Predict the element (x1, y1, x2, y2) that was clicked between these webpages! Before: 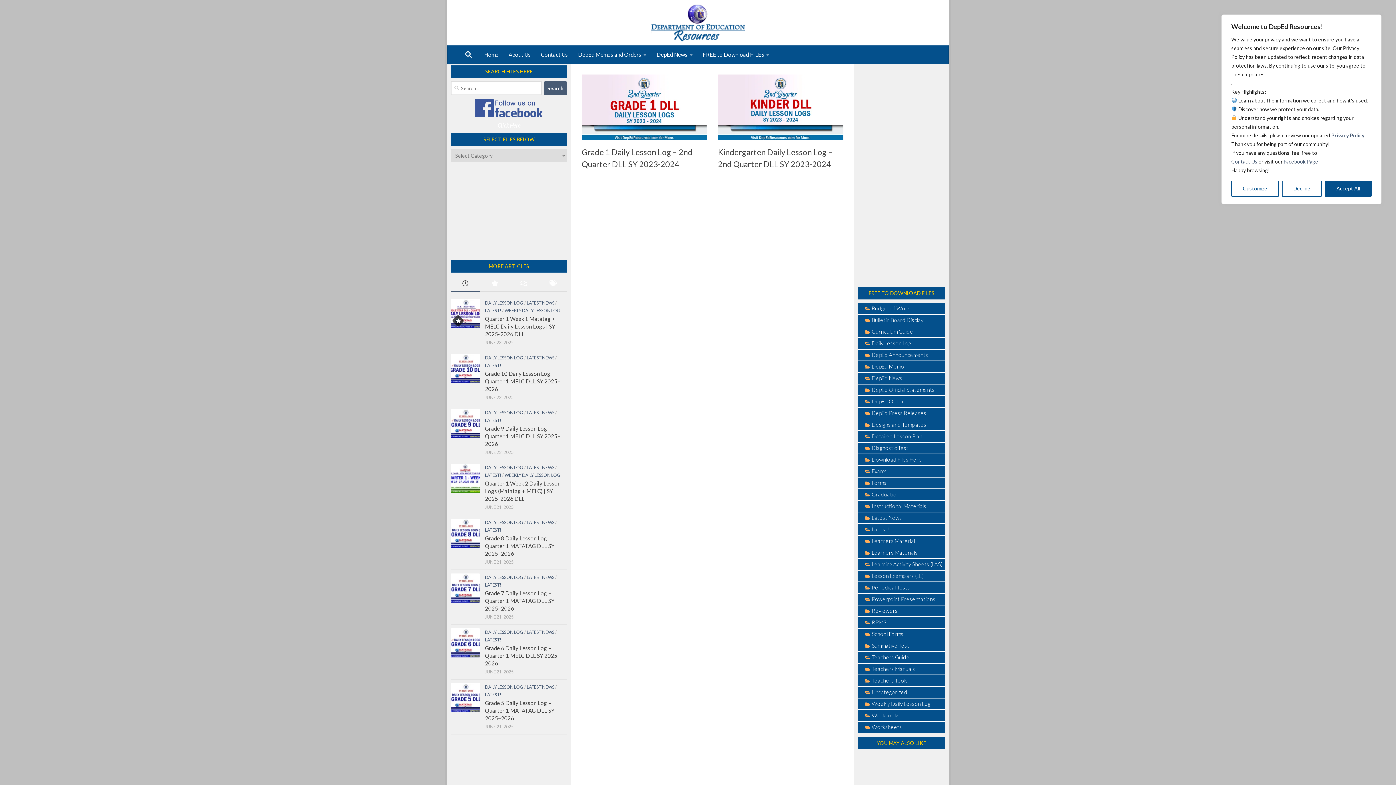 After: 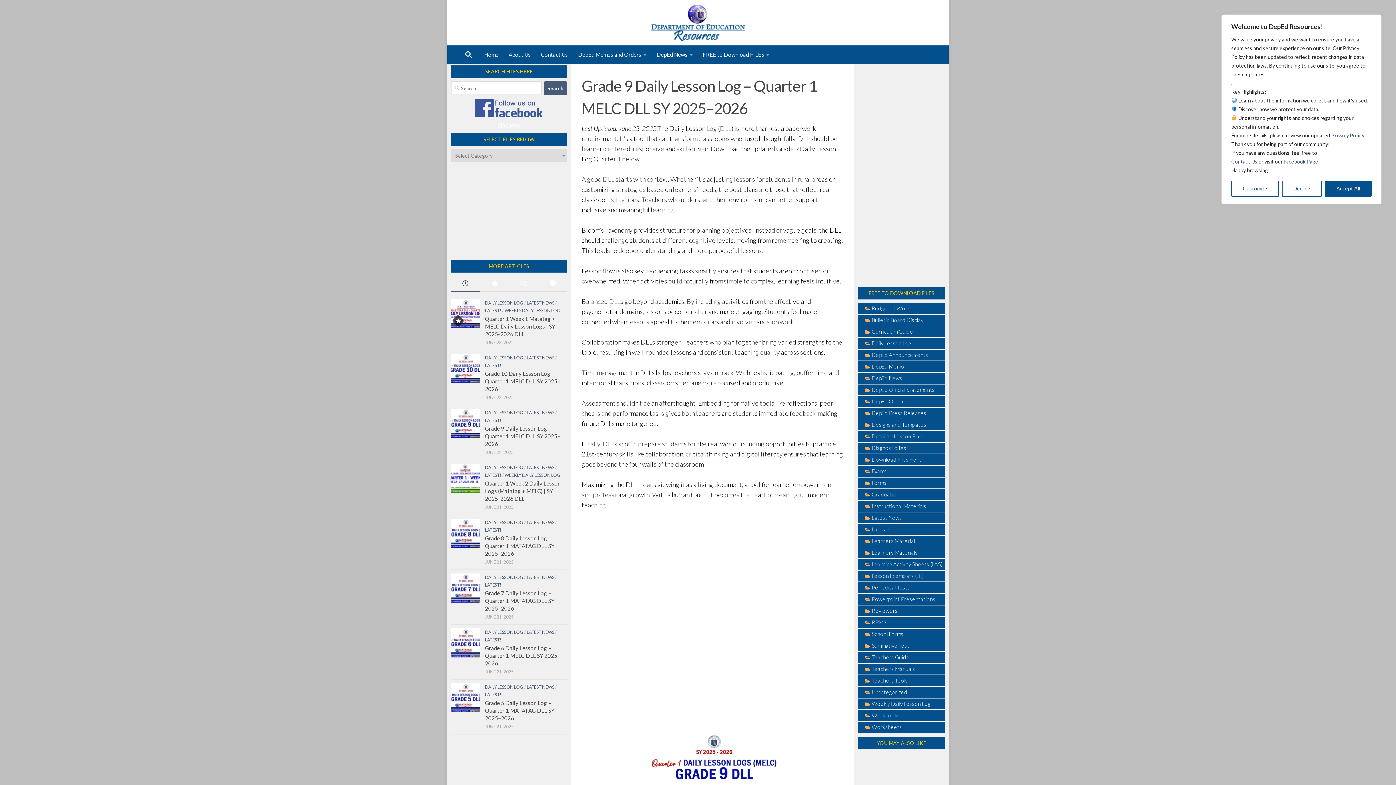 Action: bbox: (450, 409, 480, 438)